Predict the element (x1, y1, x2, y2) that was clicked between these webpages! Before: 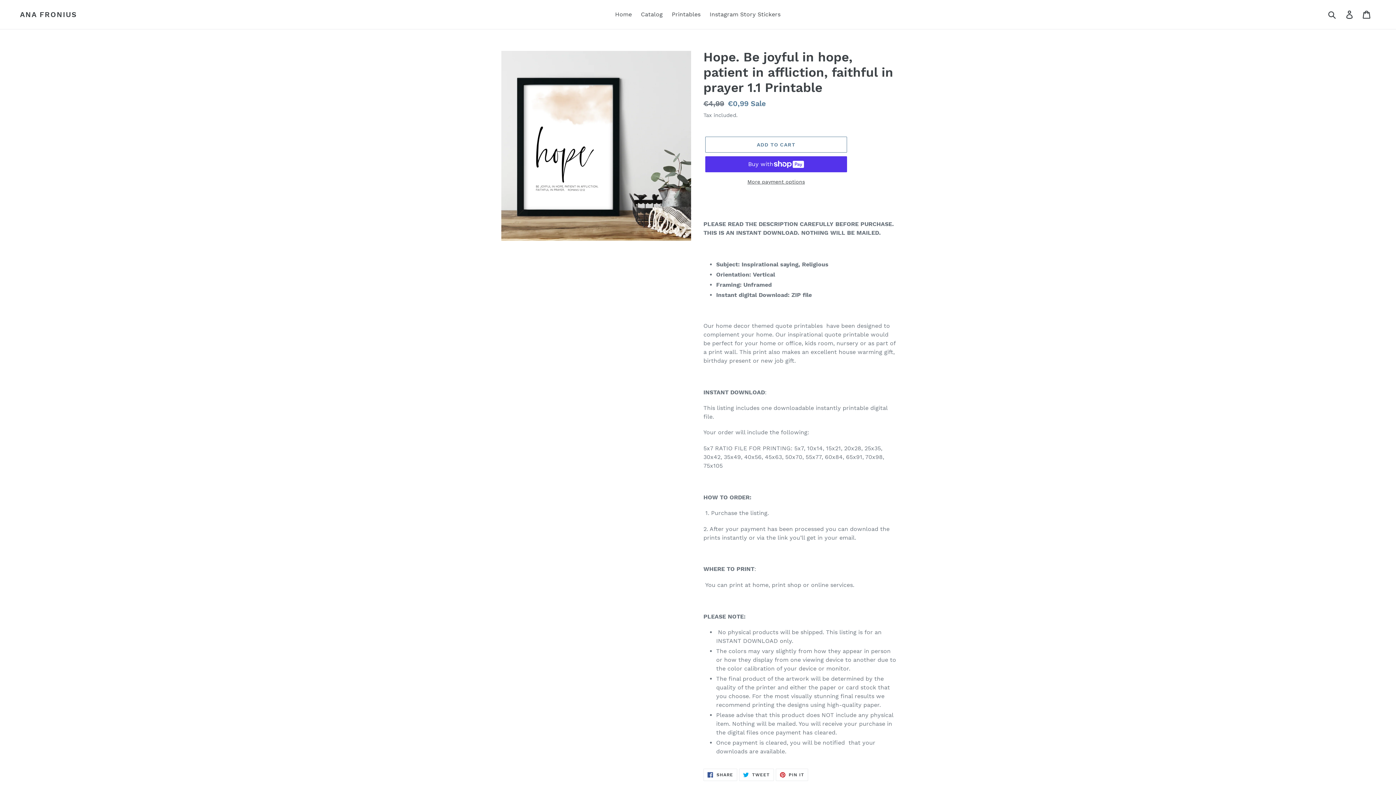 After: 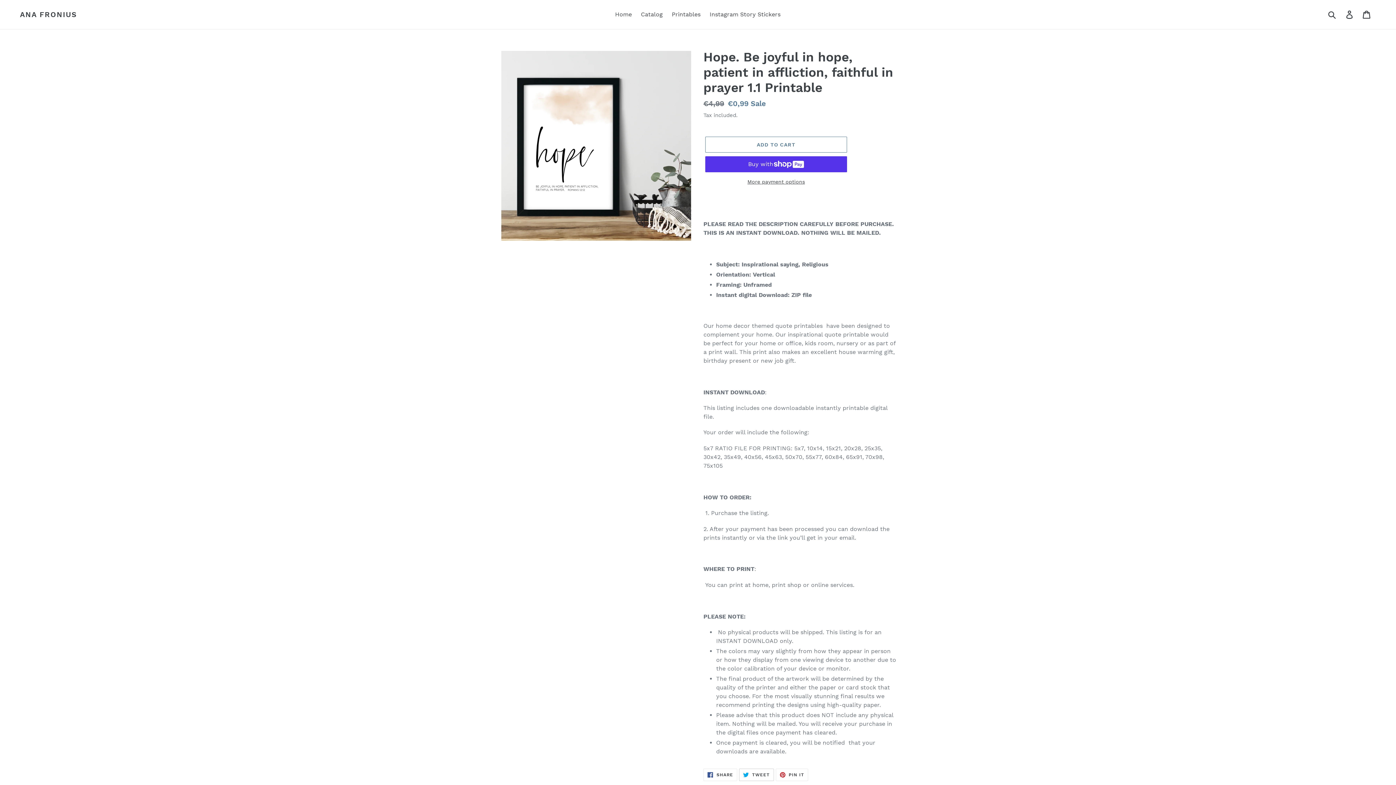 Action: label:  TWEET
TWEET ON TWITTER bbox: (739, 769, 774, 781)